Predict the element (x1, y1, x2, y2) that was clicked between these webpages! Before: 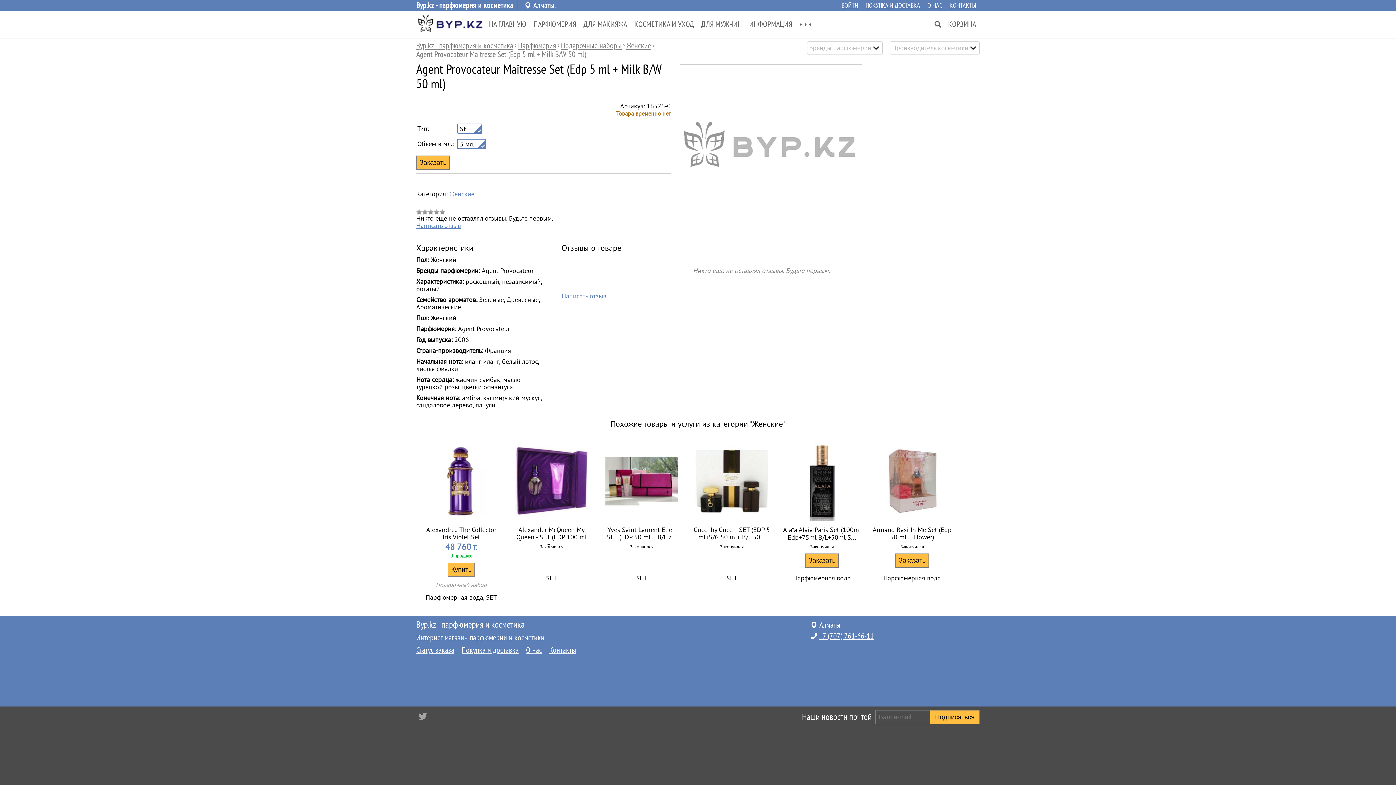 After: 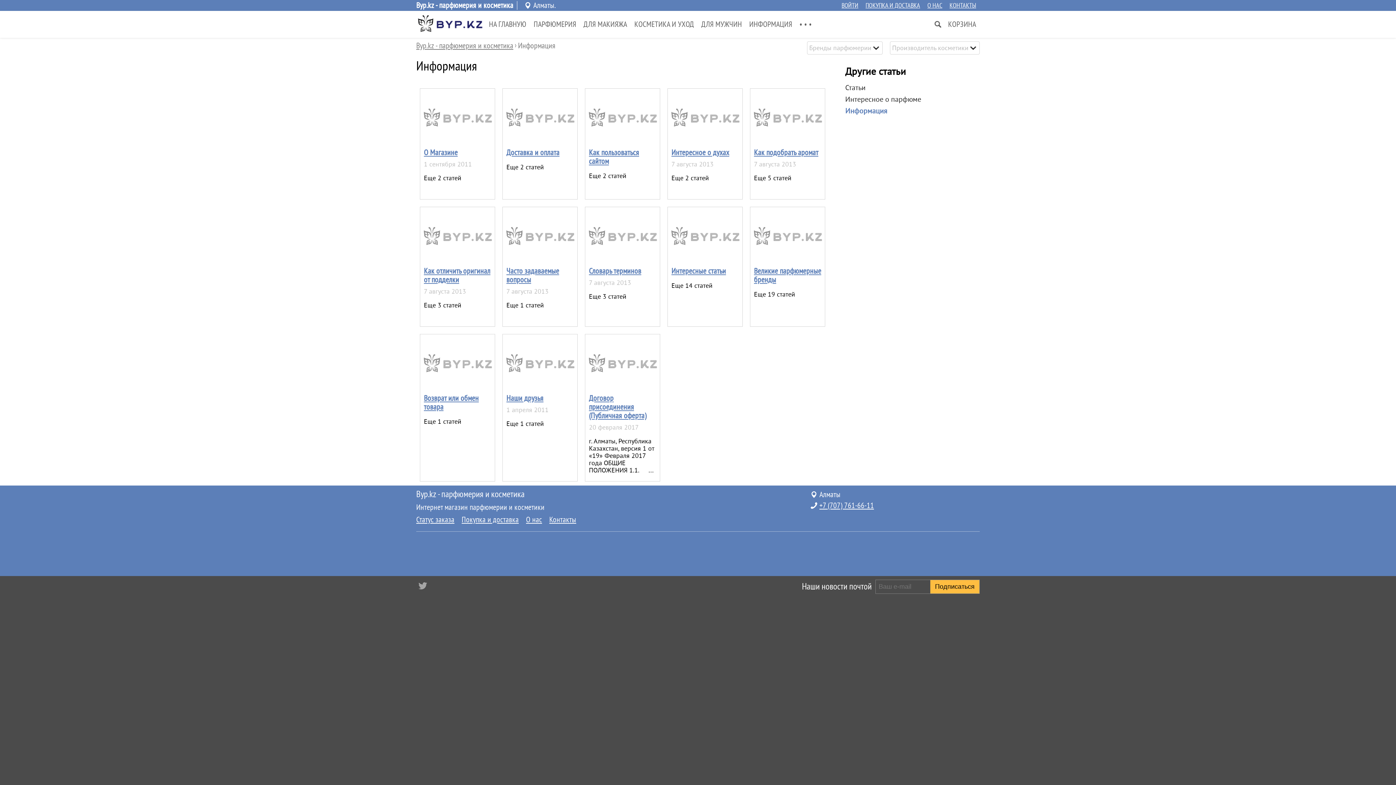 Action: label: ИНФОРМАЦИЯ bbox: (745, 11, 796, 37)